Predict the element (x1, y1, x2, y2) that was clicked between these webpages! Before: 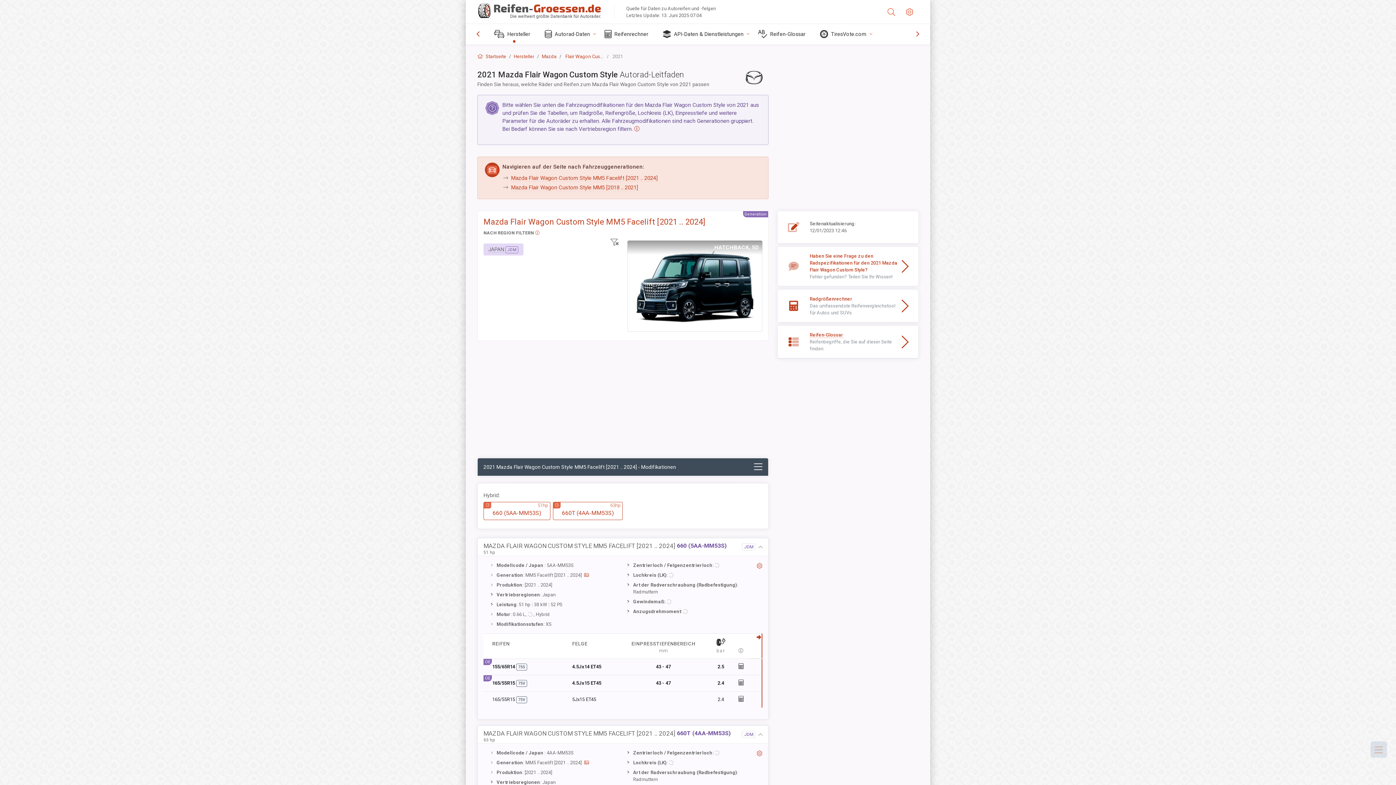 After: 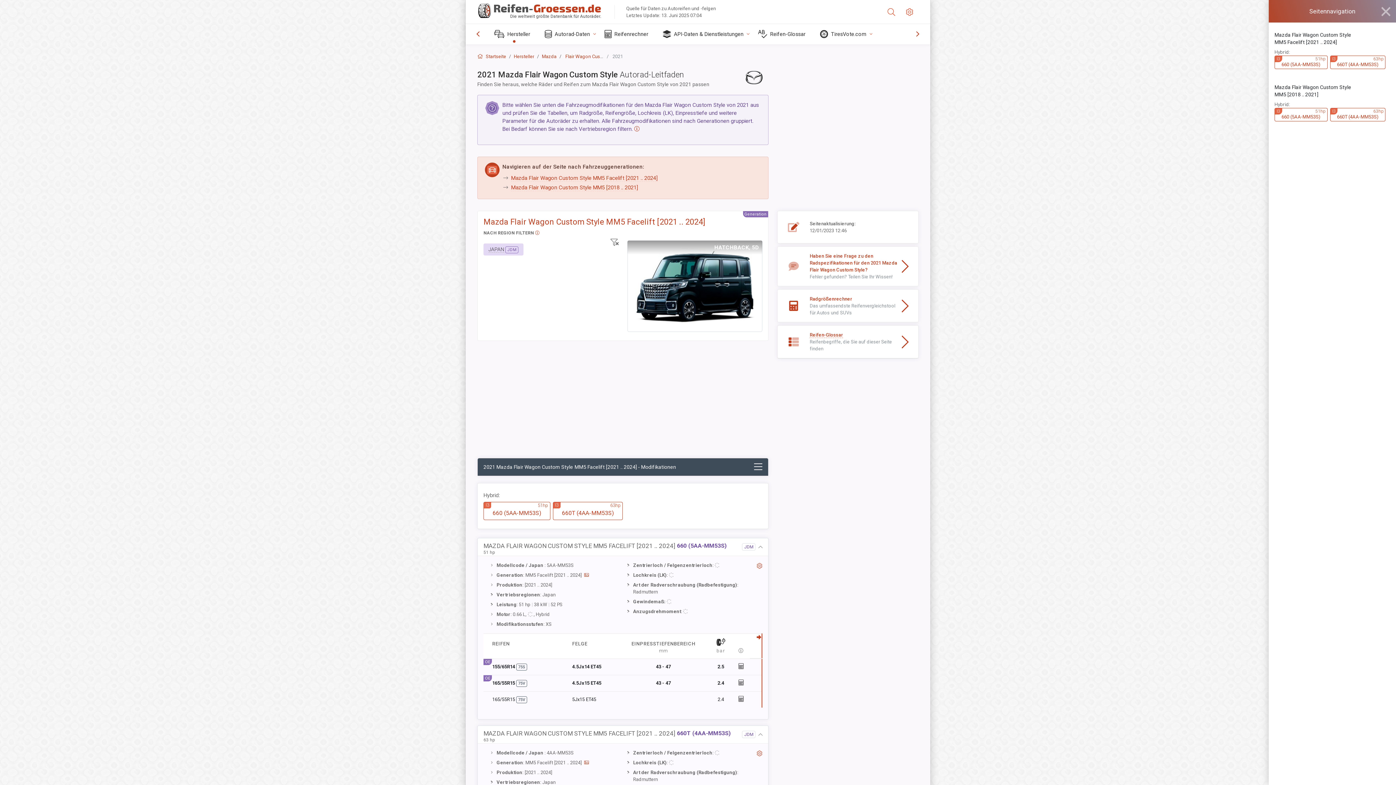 Action: bbox: (1370, 741, 1387, 758)